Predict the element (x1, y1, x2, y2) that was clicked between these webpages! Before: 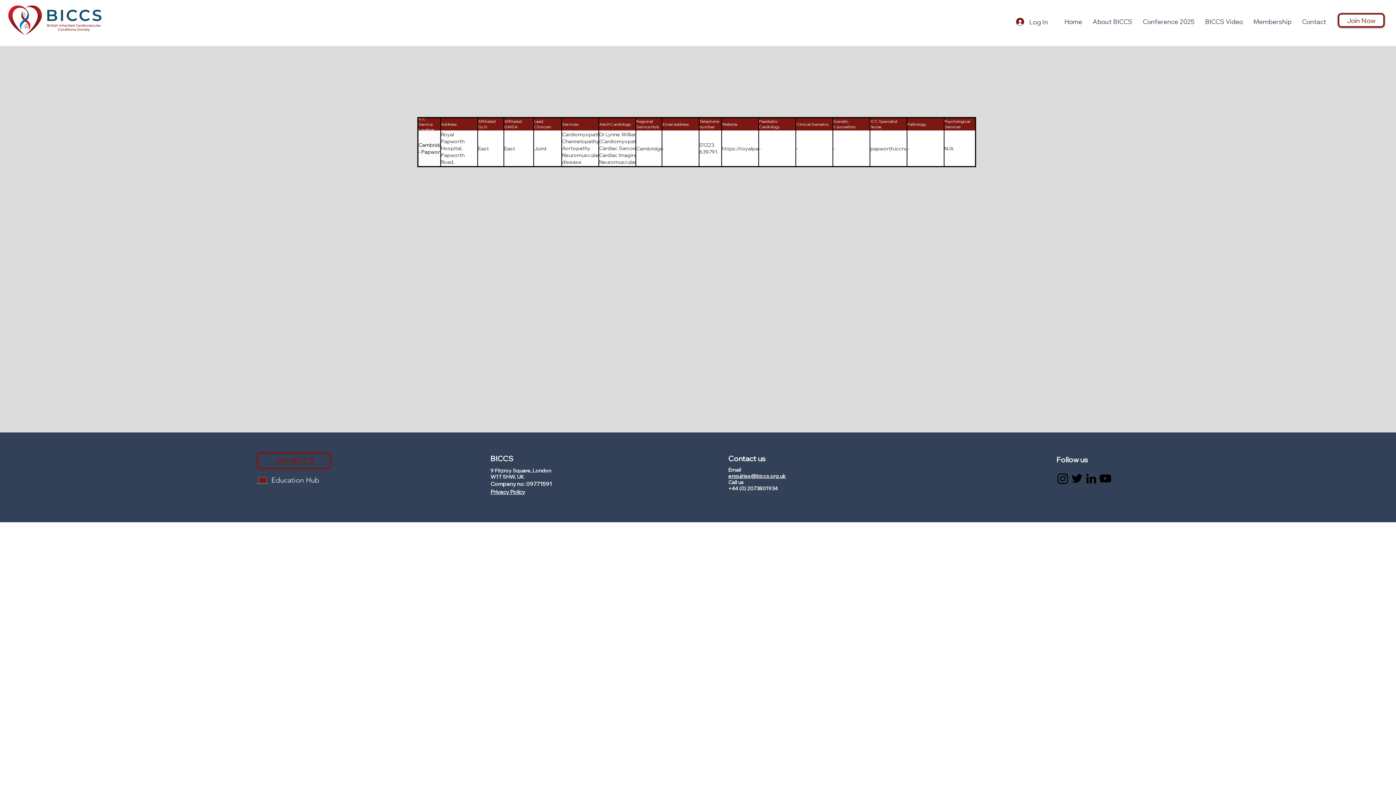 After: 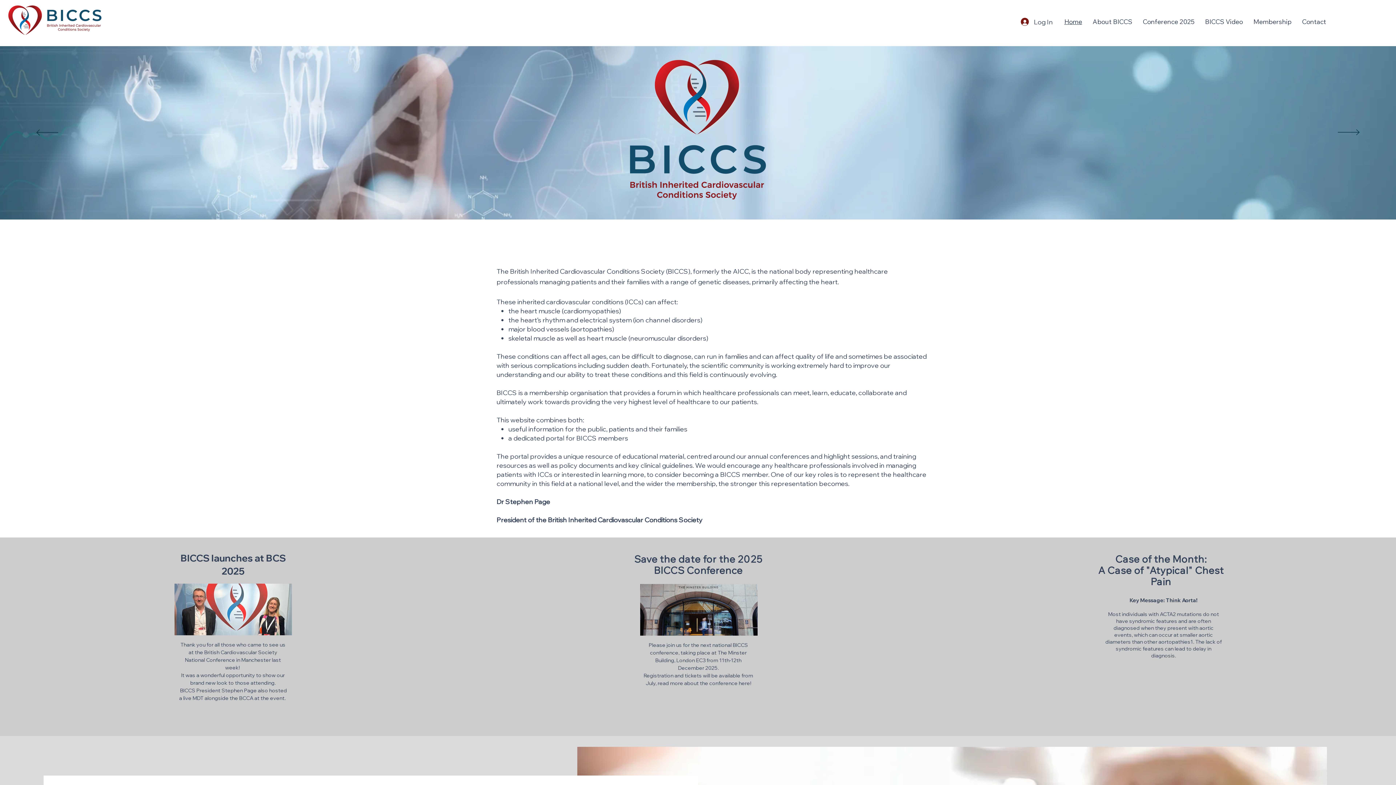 Action: bbox: (8, 5, 101, 34)